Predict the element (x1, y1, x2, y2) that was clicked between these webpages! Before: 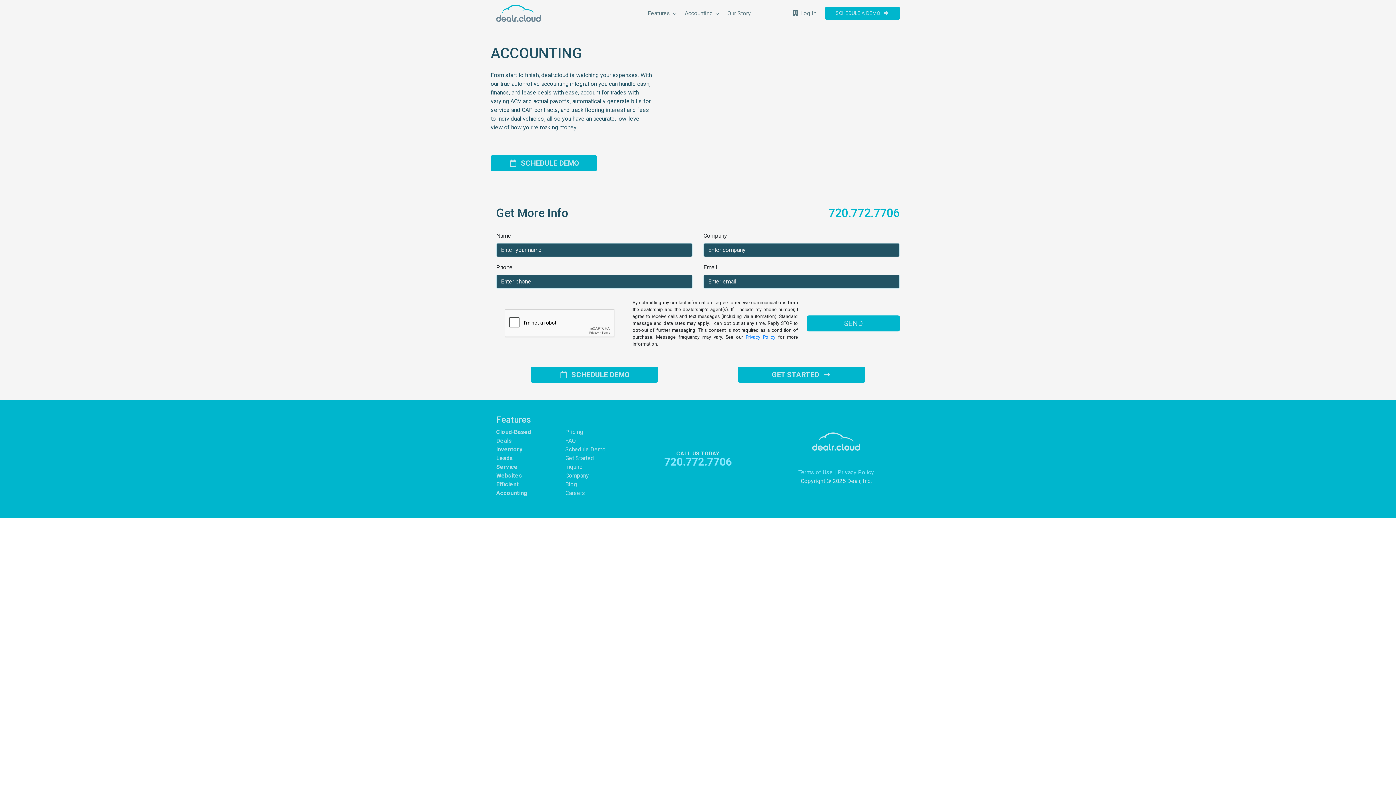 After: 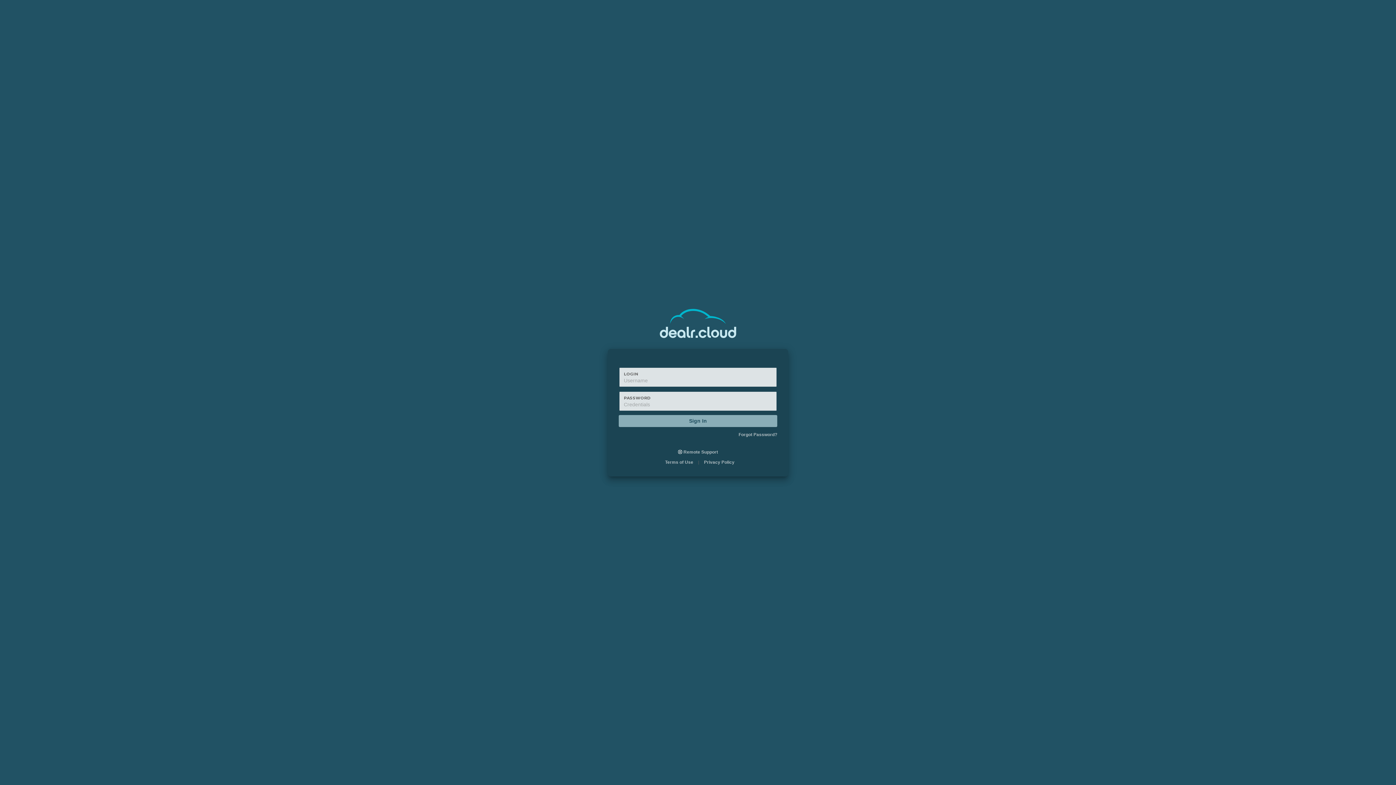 Action: label:  Log In bbox: (788, 8, 819, 17)